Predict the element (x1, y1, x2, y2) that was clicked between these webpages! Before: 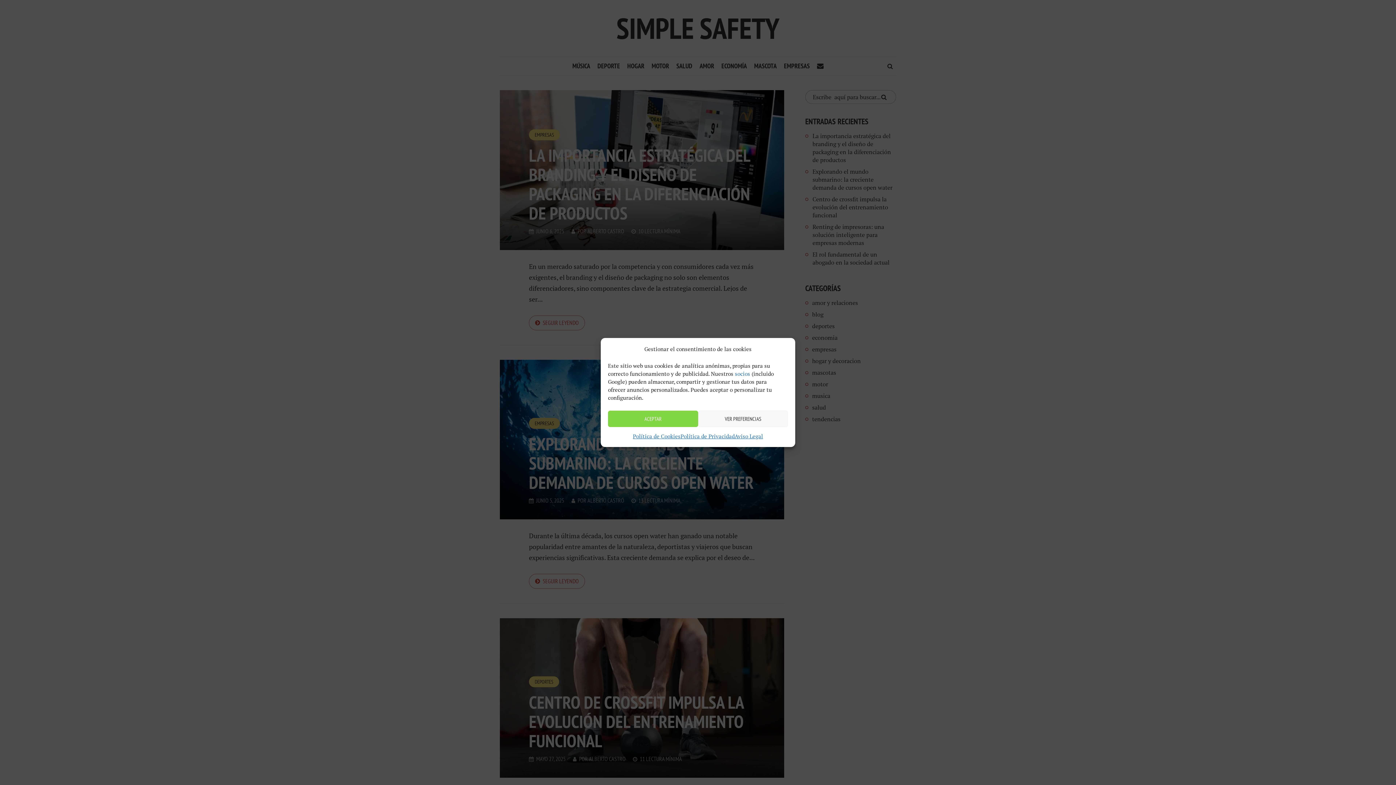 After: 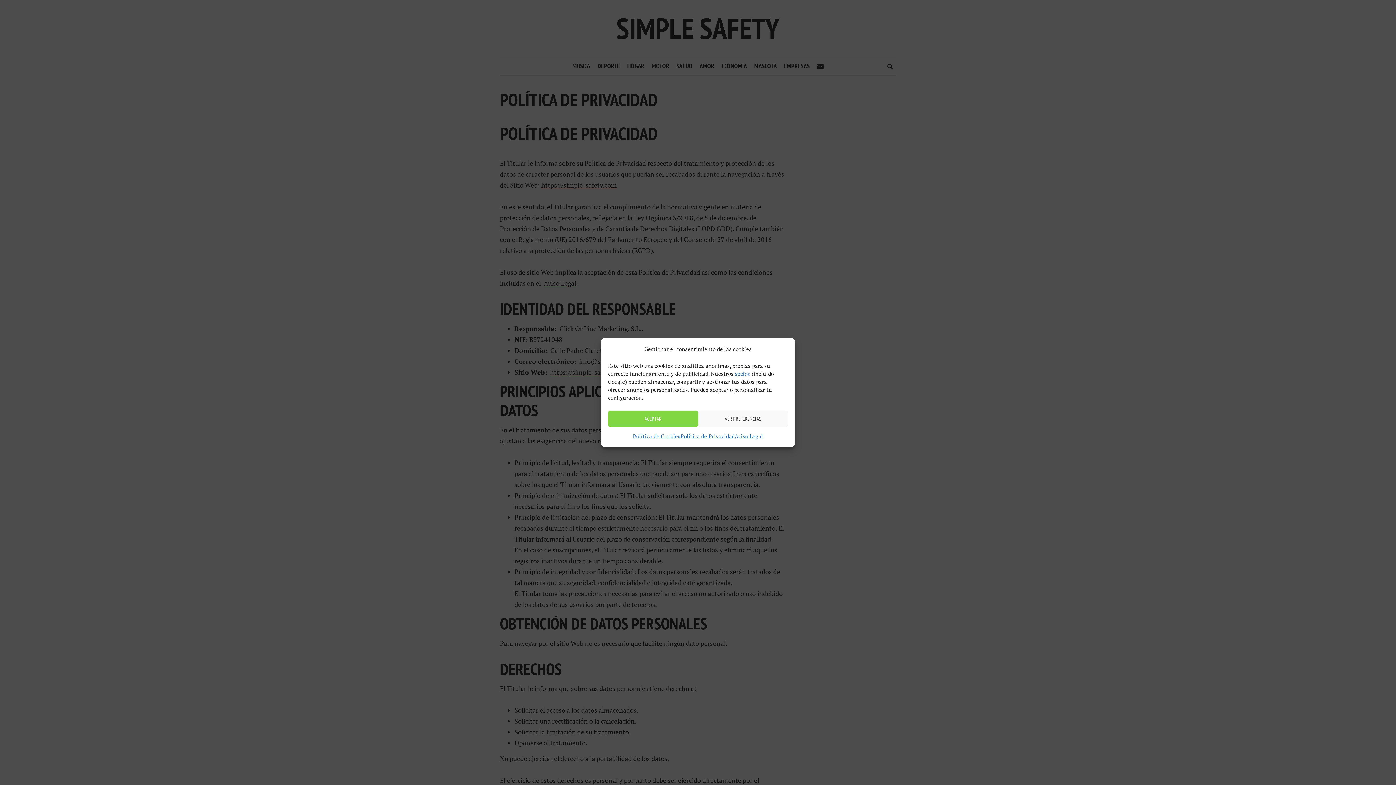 Action: label: socios bbox: (735, 370, 750, 377)